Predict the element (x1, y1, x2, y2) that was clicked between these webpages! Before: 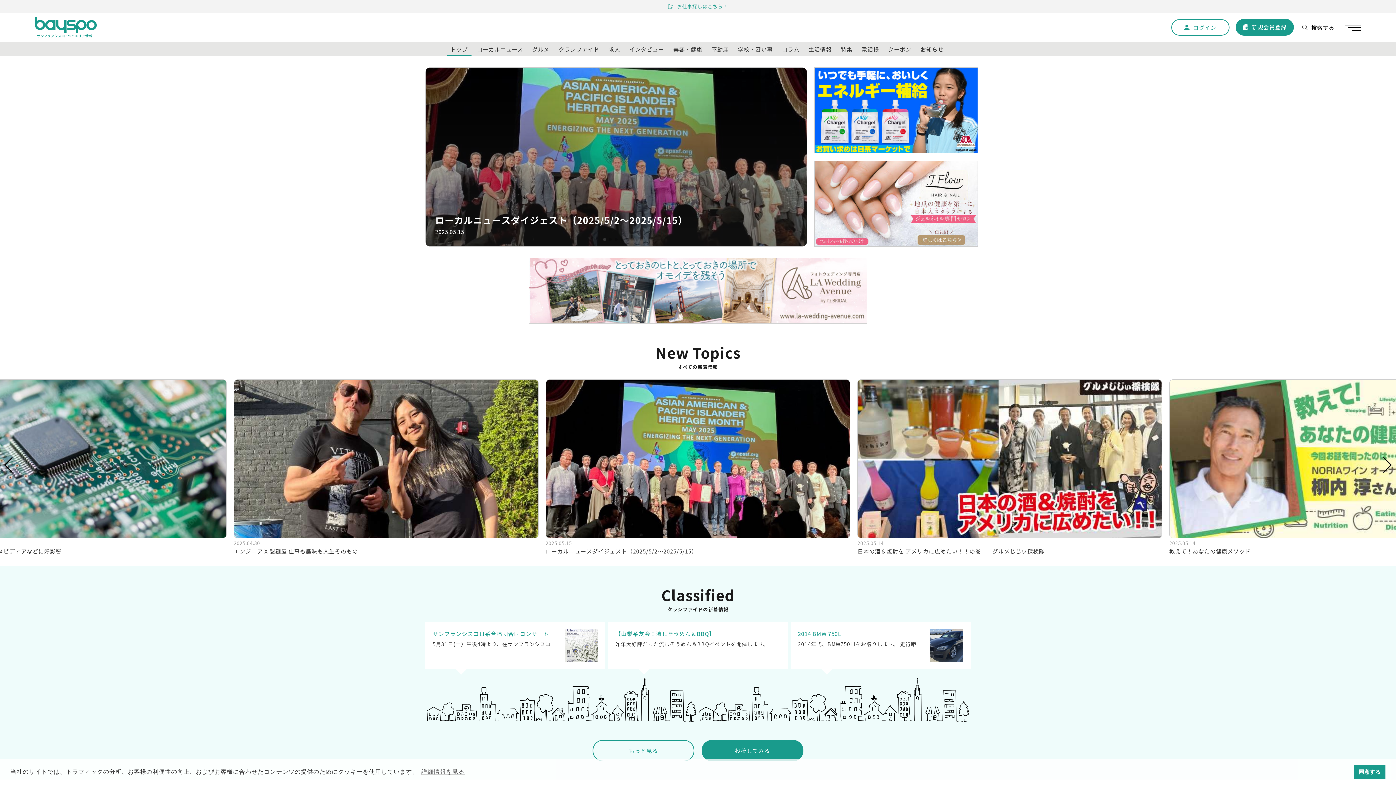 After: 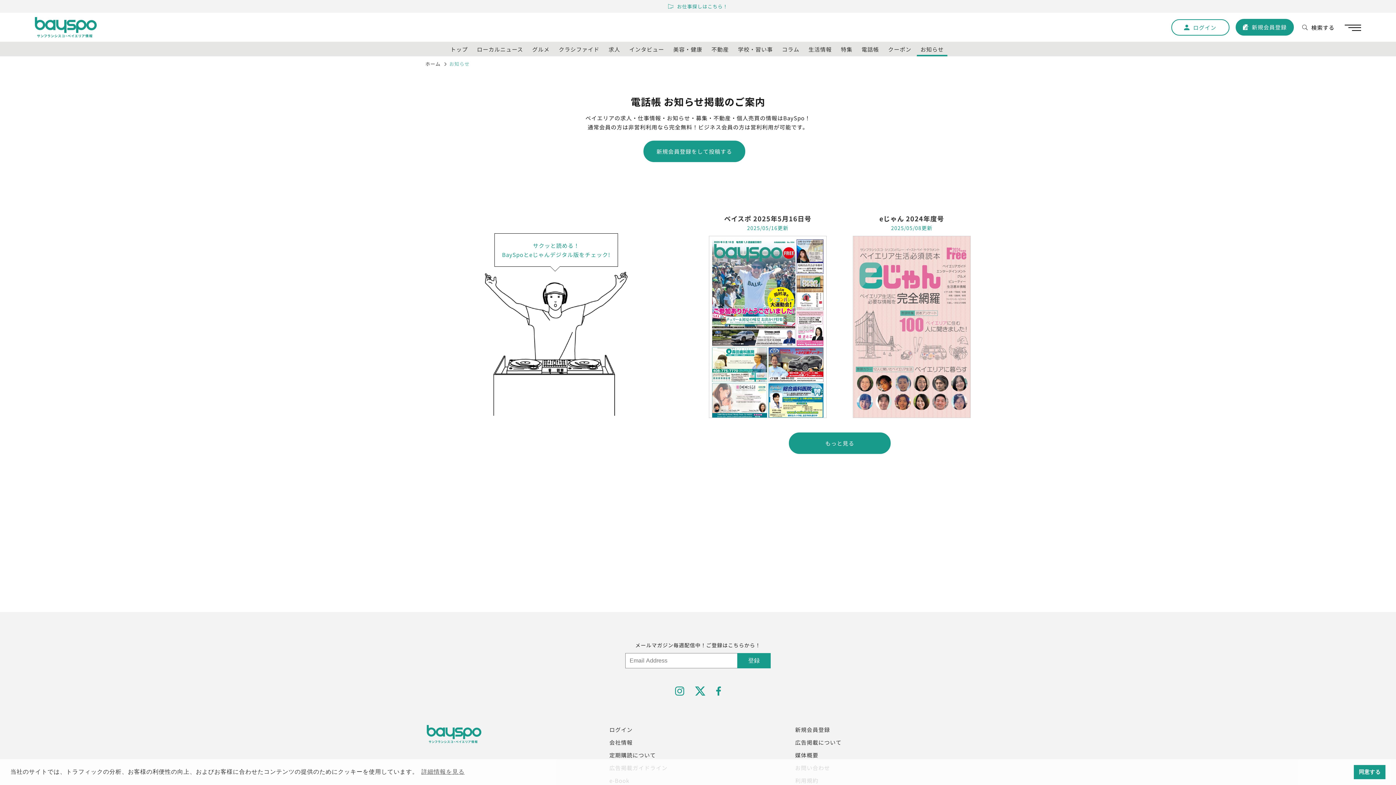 Action: label: お知らせ bbox: (920, 45, 944, 52)